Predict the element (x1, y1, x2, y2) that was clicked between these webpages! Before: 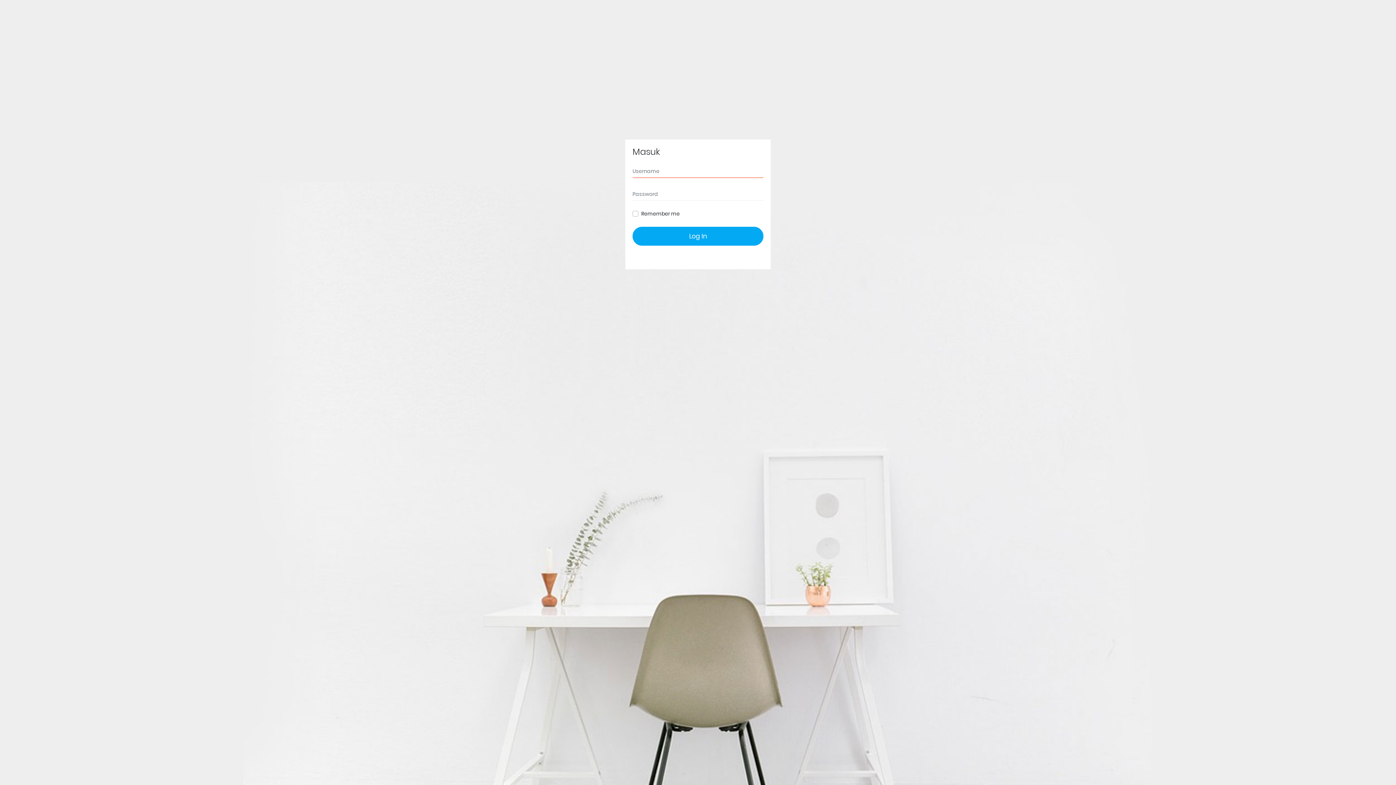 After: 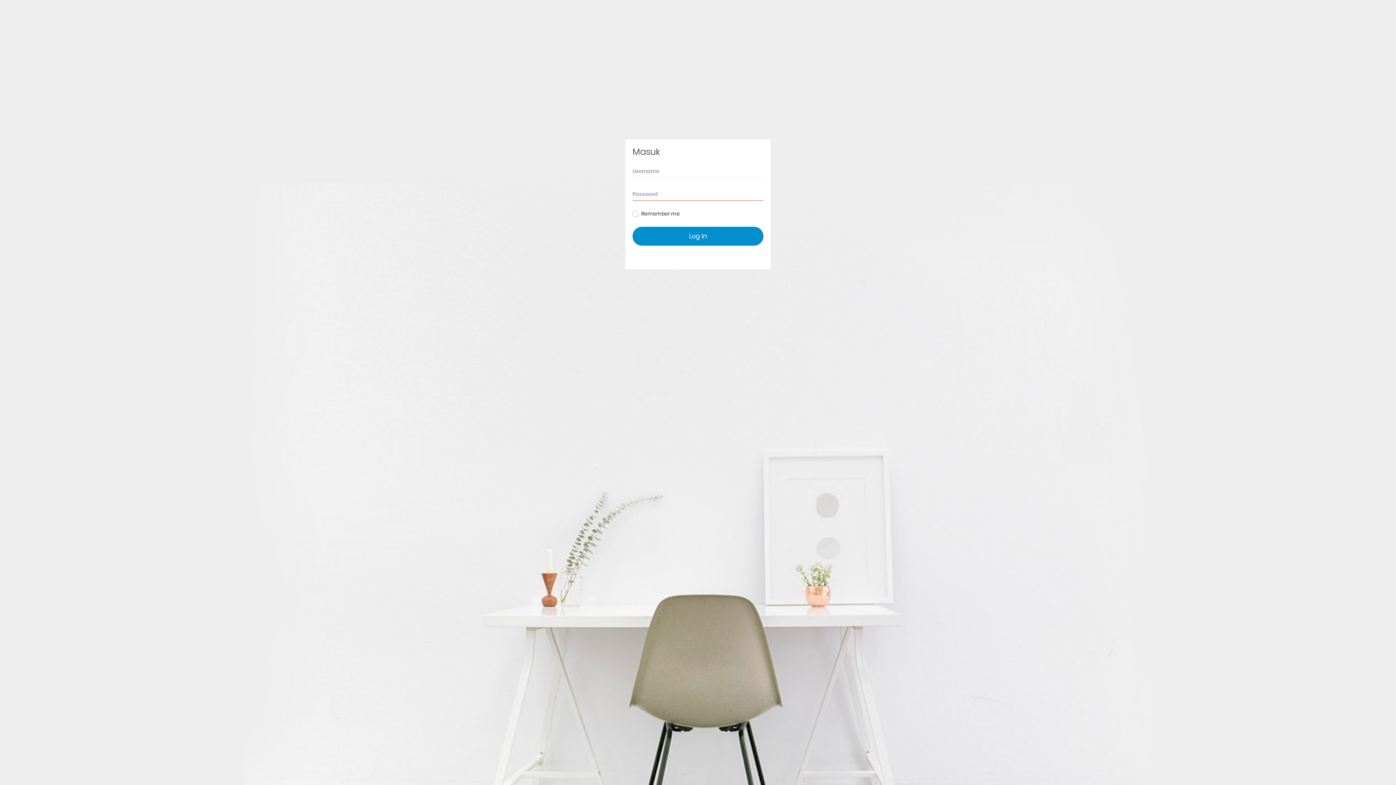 Action: label: Log In bbox: (632, 226, 763, 245)